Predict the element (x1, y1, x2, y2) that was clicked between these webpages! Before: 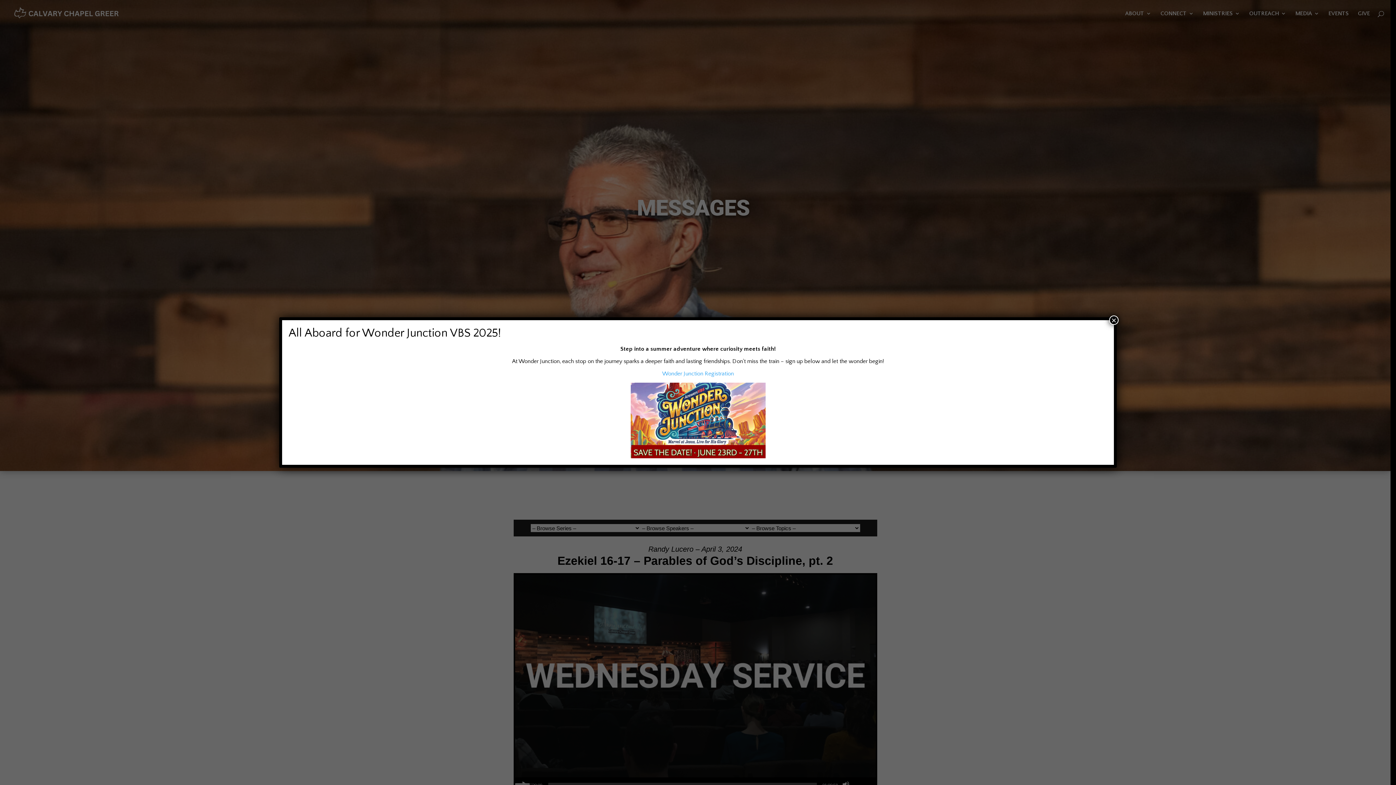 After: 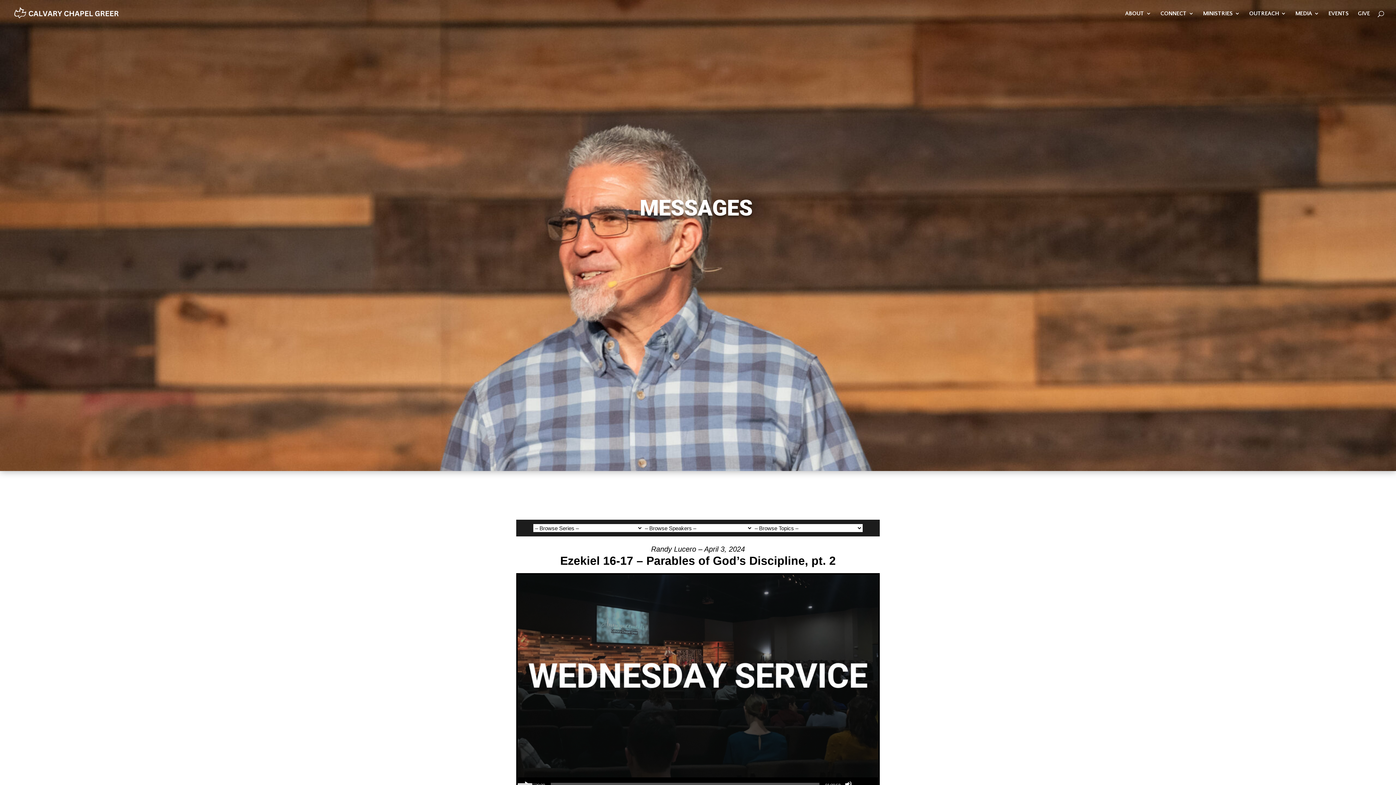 Action: bbox: (1109, 315, 1118, 324) label: Close